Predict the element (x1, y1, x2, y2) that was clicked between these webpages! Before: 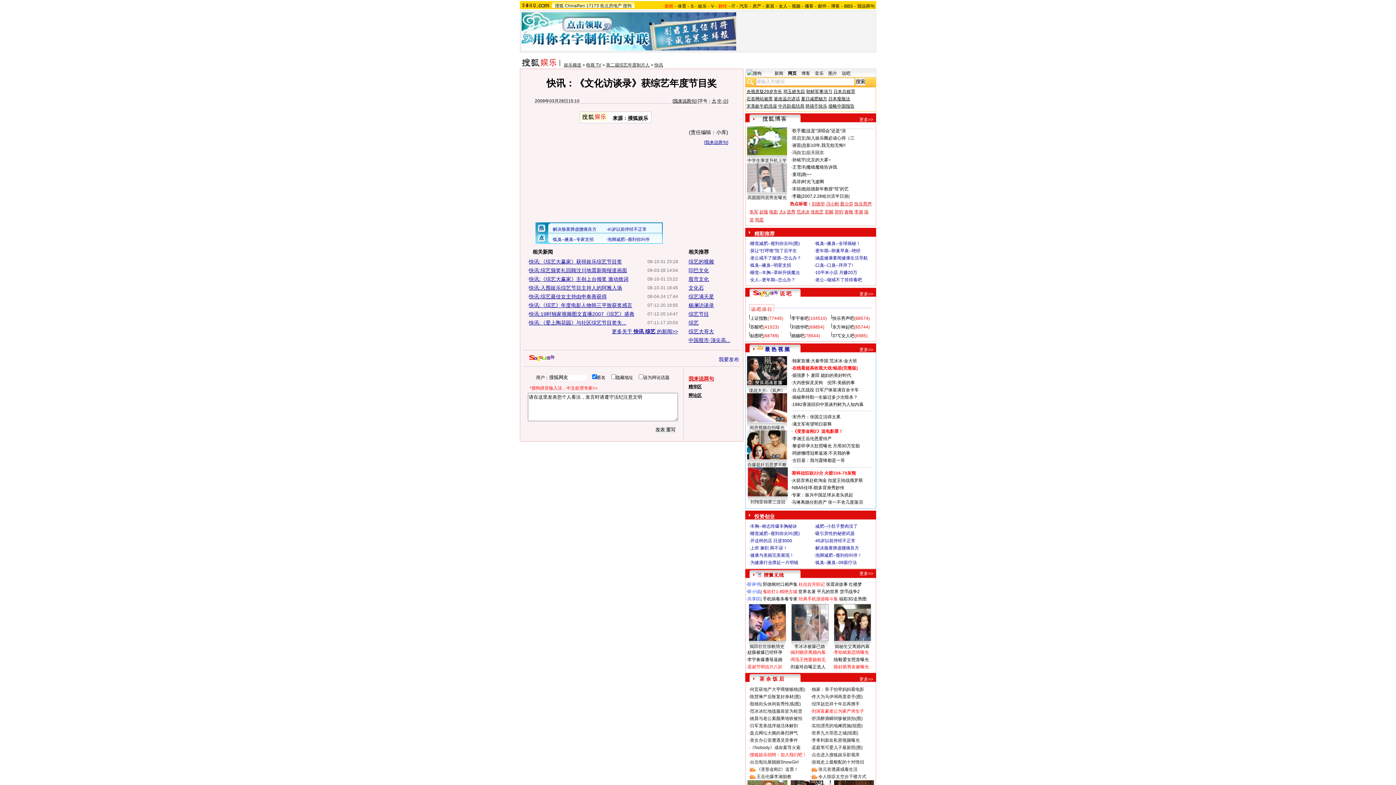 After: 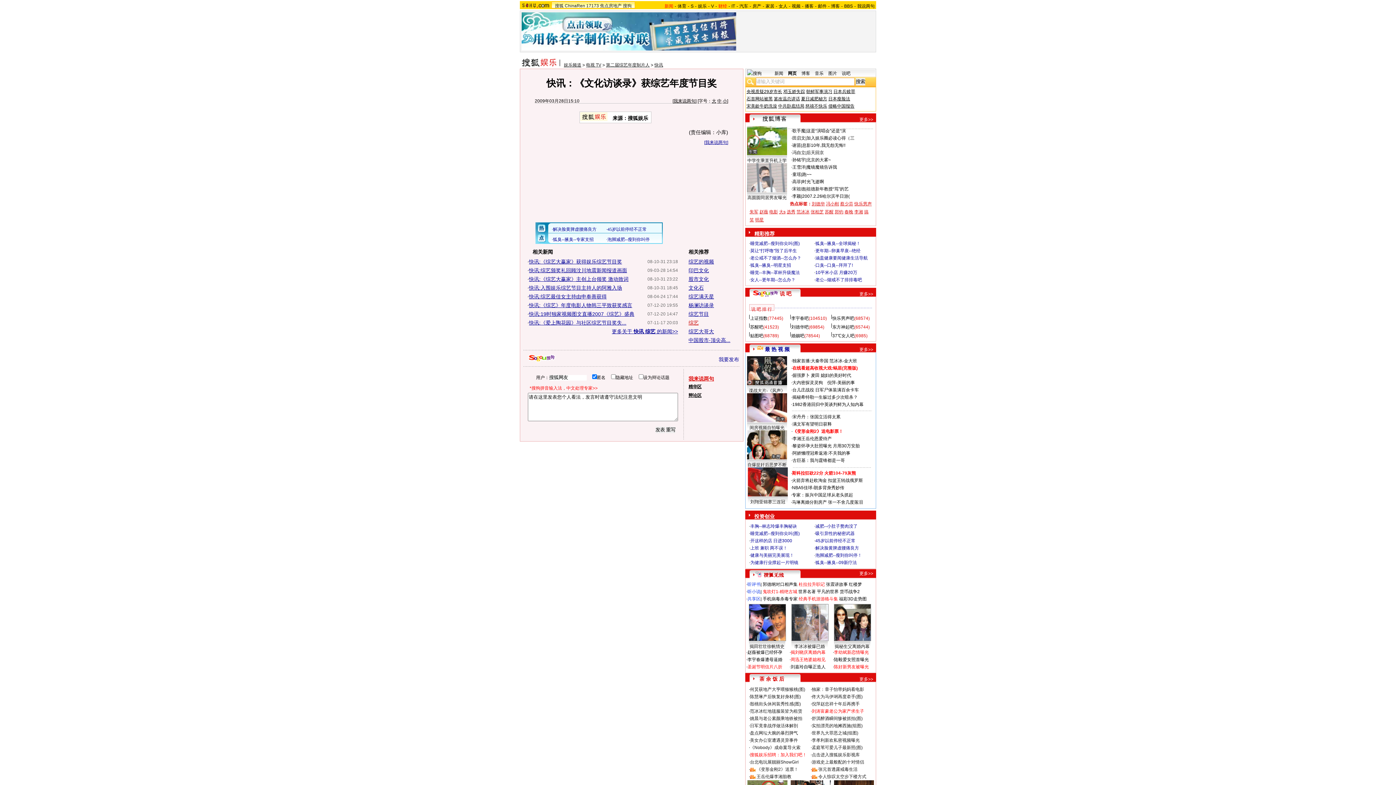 Action: label: 综艺 bbox: (688, 320, 698, 325)